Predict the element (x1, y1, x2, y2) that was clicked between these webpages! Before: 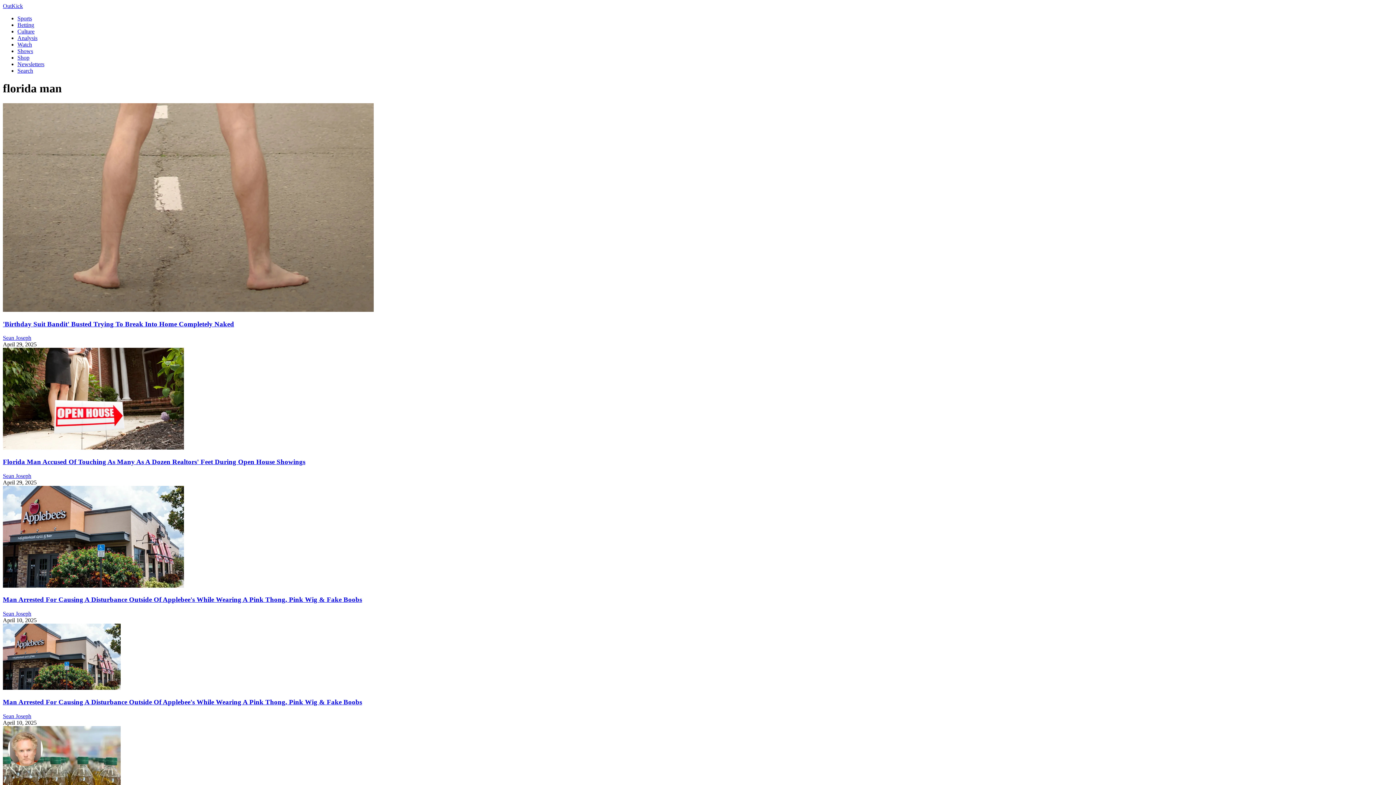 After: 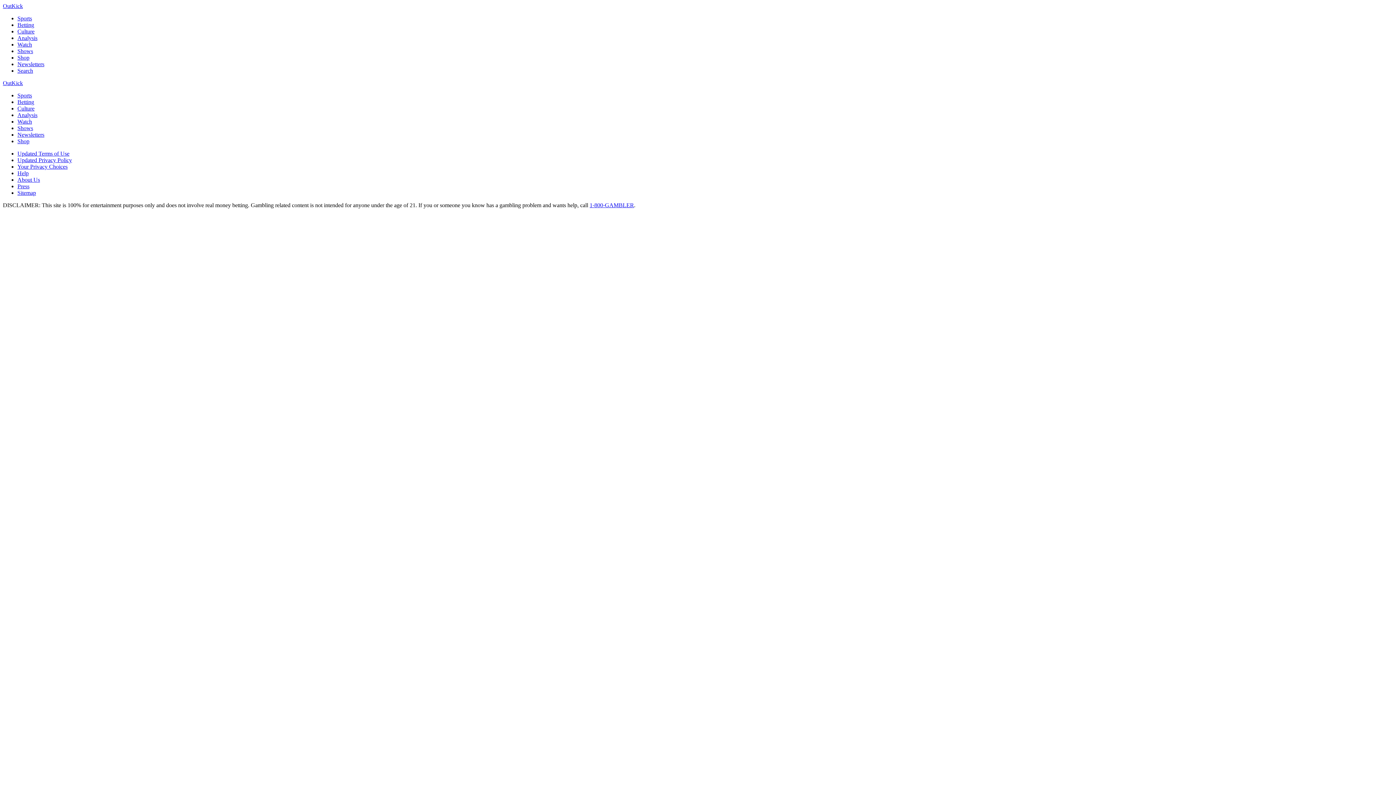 Action: bbox: (2, 698, 362, 706) label: Man Arrested For Causing A Disturbance Outside Of Applebee's While Wearing A Pink Thong, Pink Wig & Fake Boobs